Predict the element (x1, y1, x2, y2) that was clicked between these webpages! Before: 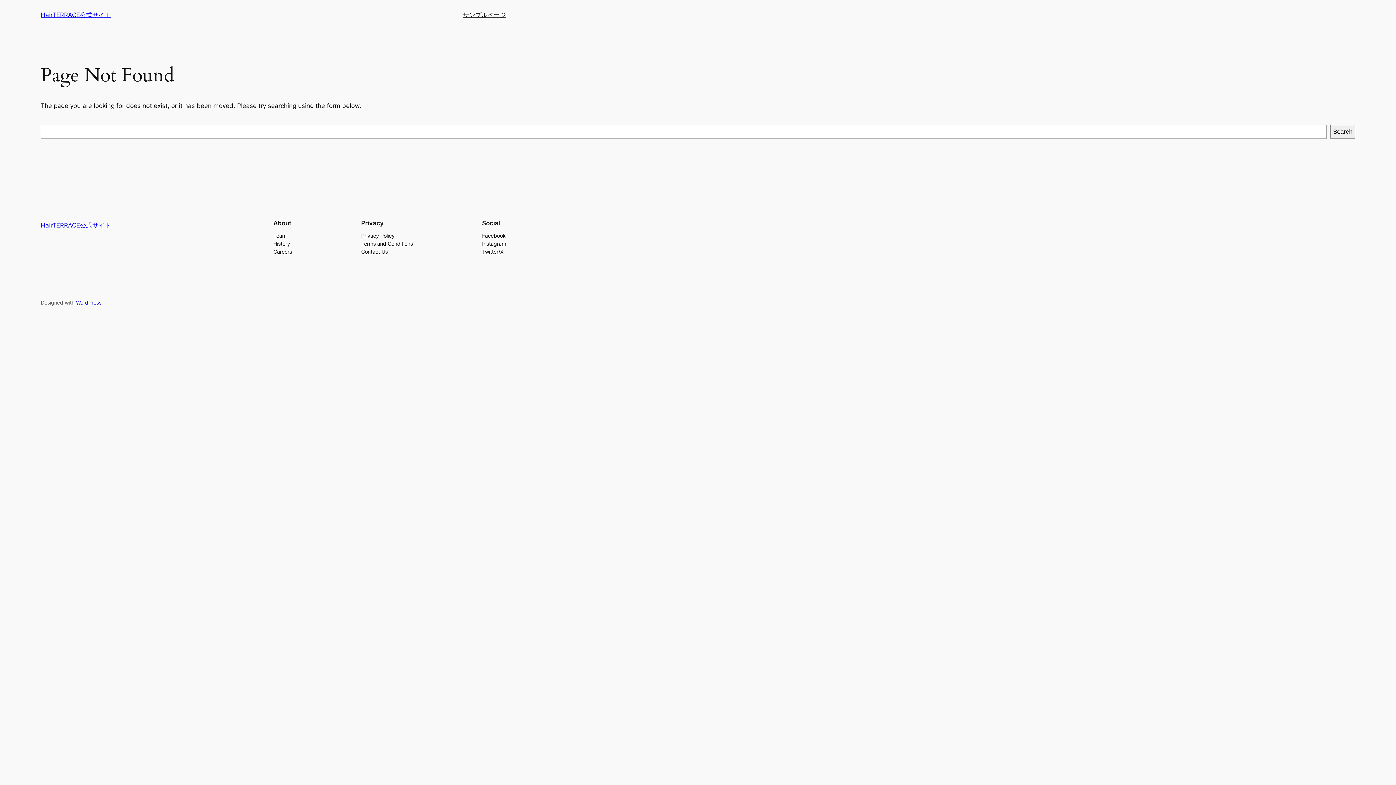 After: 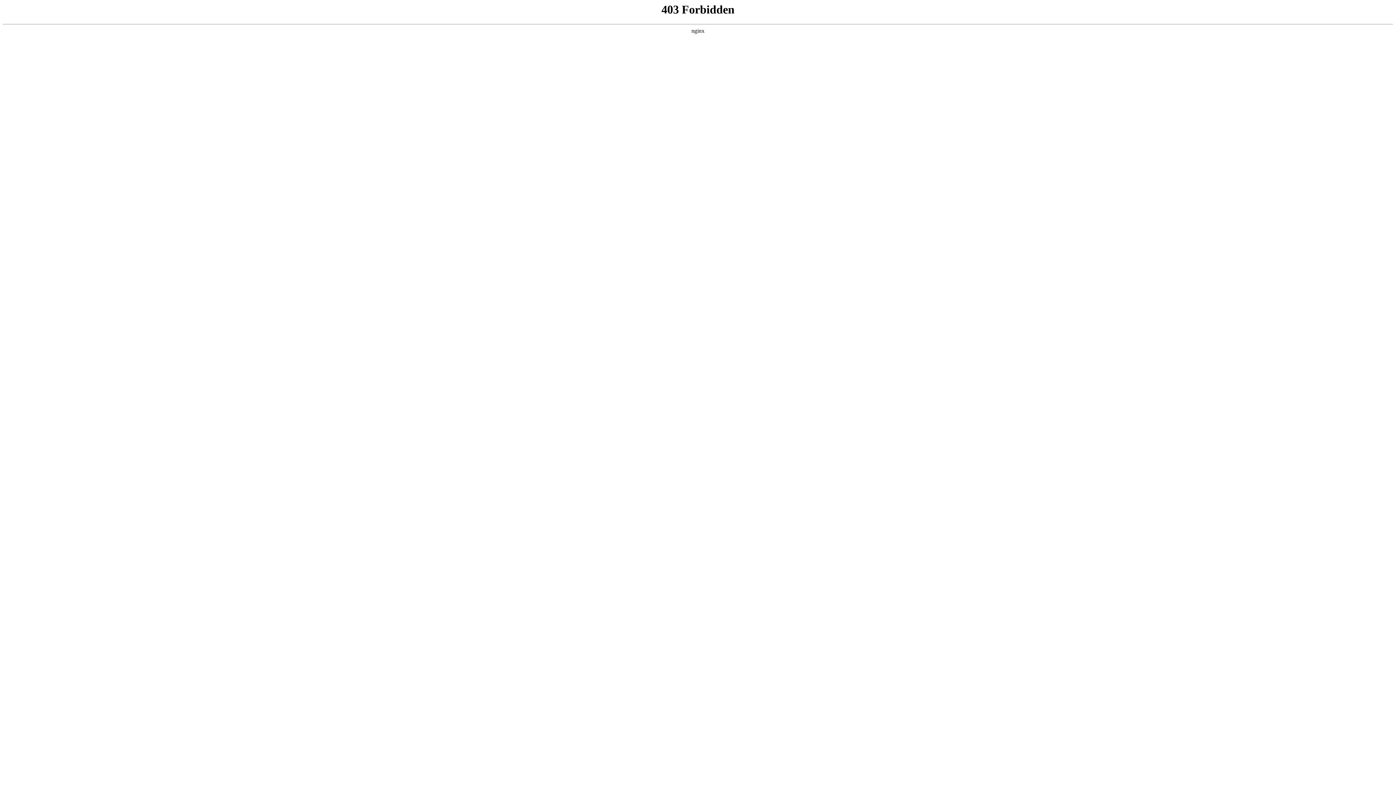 Action: bbox: (76, 299, 101, 305) label: WordPress